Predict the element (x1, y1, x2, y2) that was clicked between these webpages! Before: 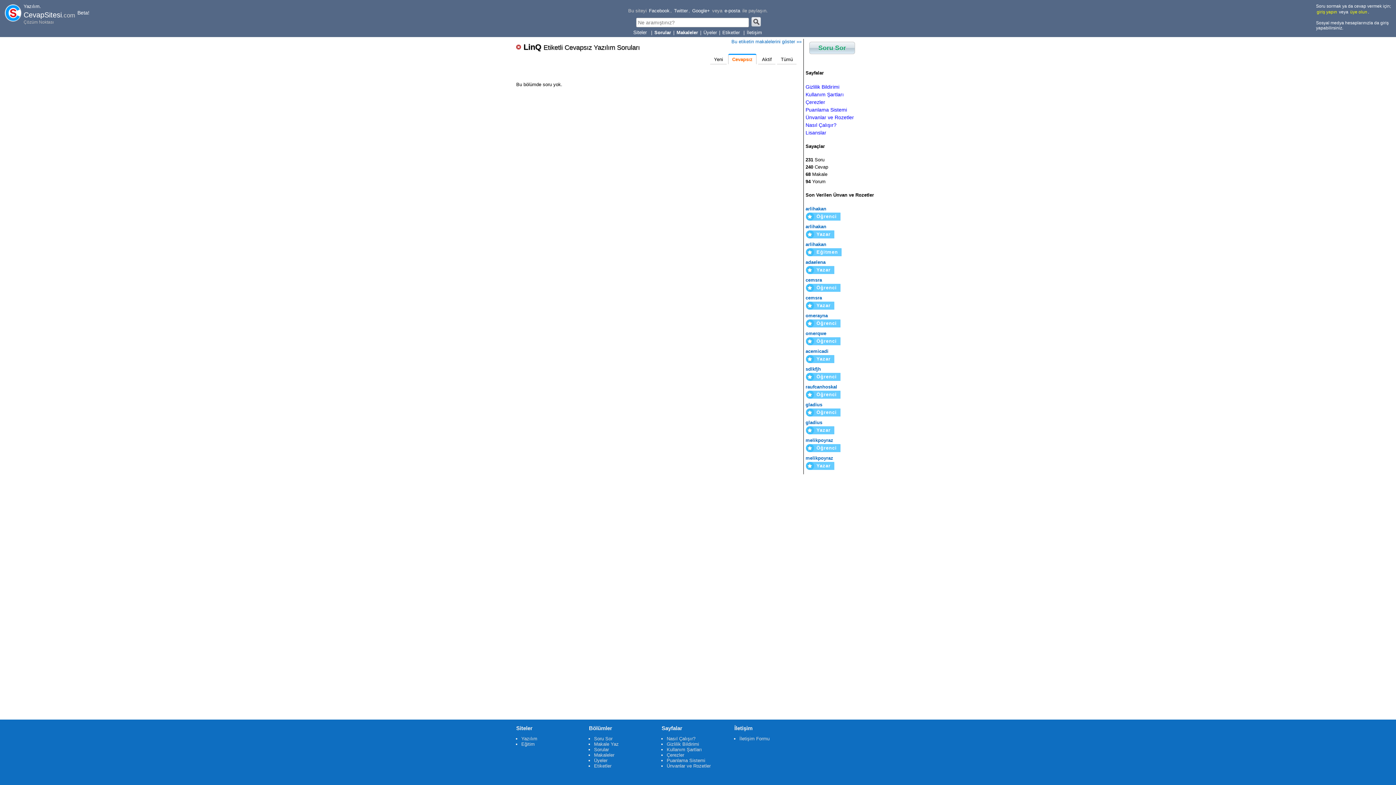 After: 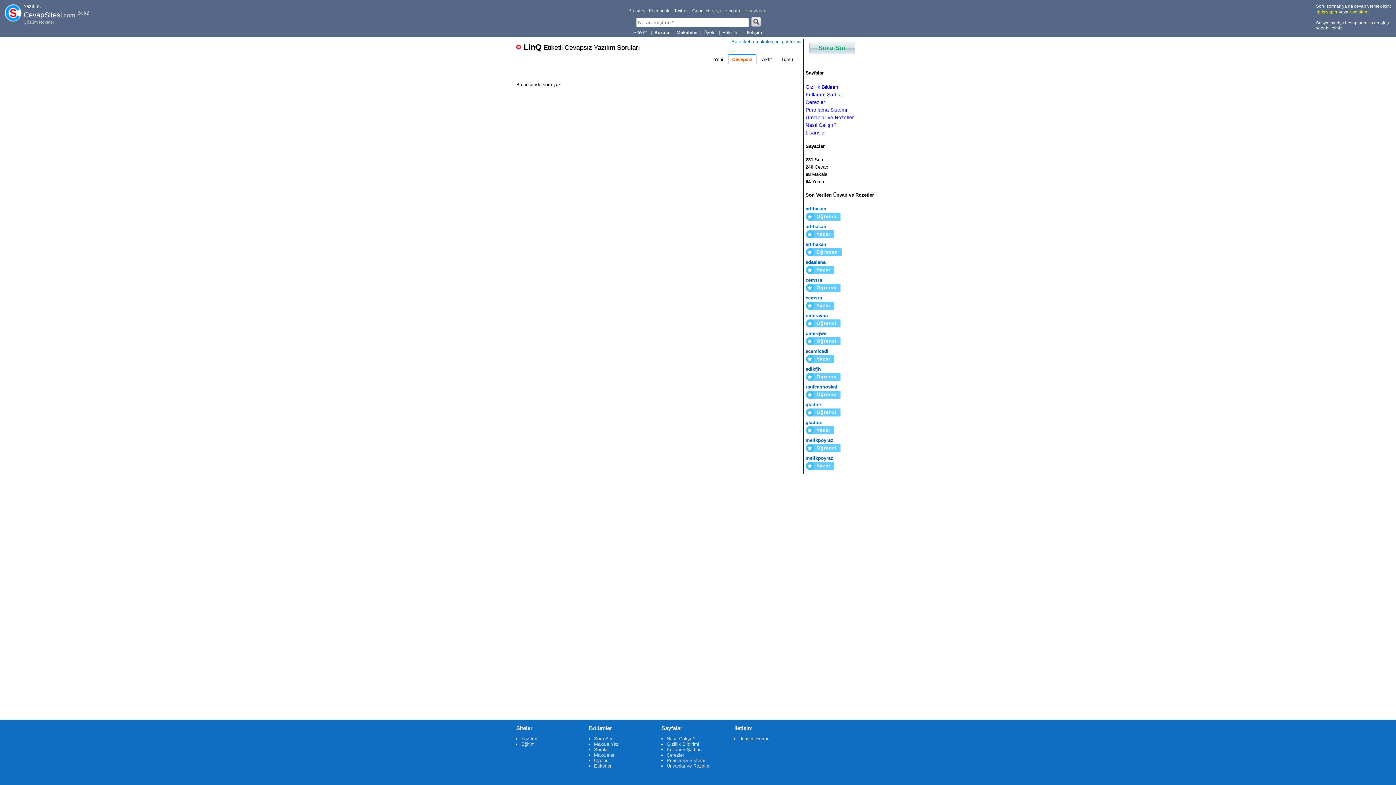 Action: label: Cevapsız bbox: (732, 56, 752, 62)